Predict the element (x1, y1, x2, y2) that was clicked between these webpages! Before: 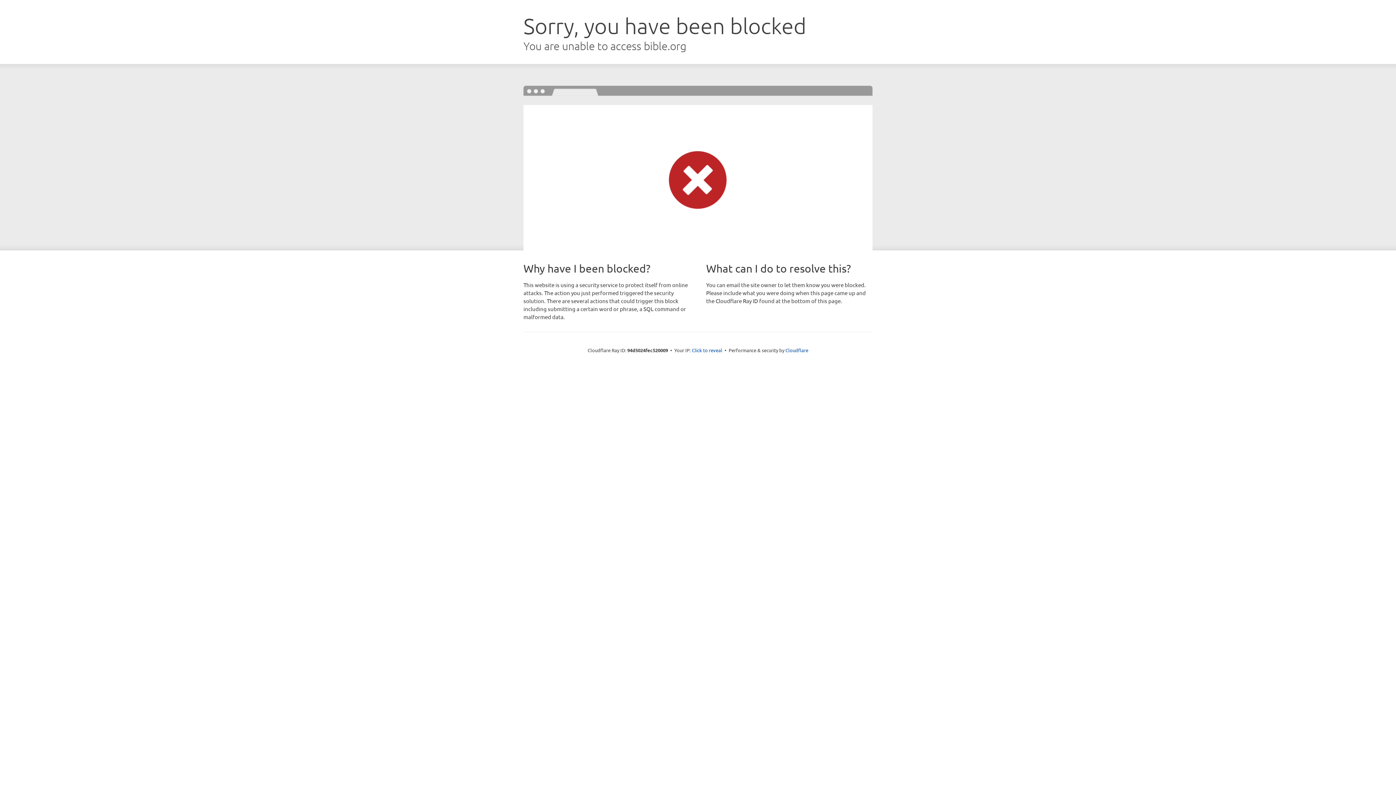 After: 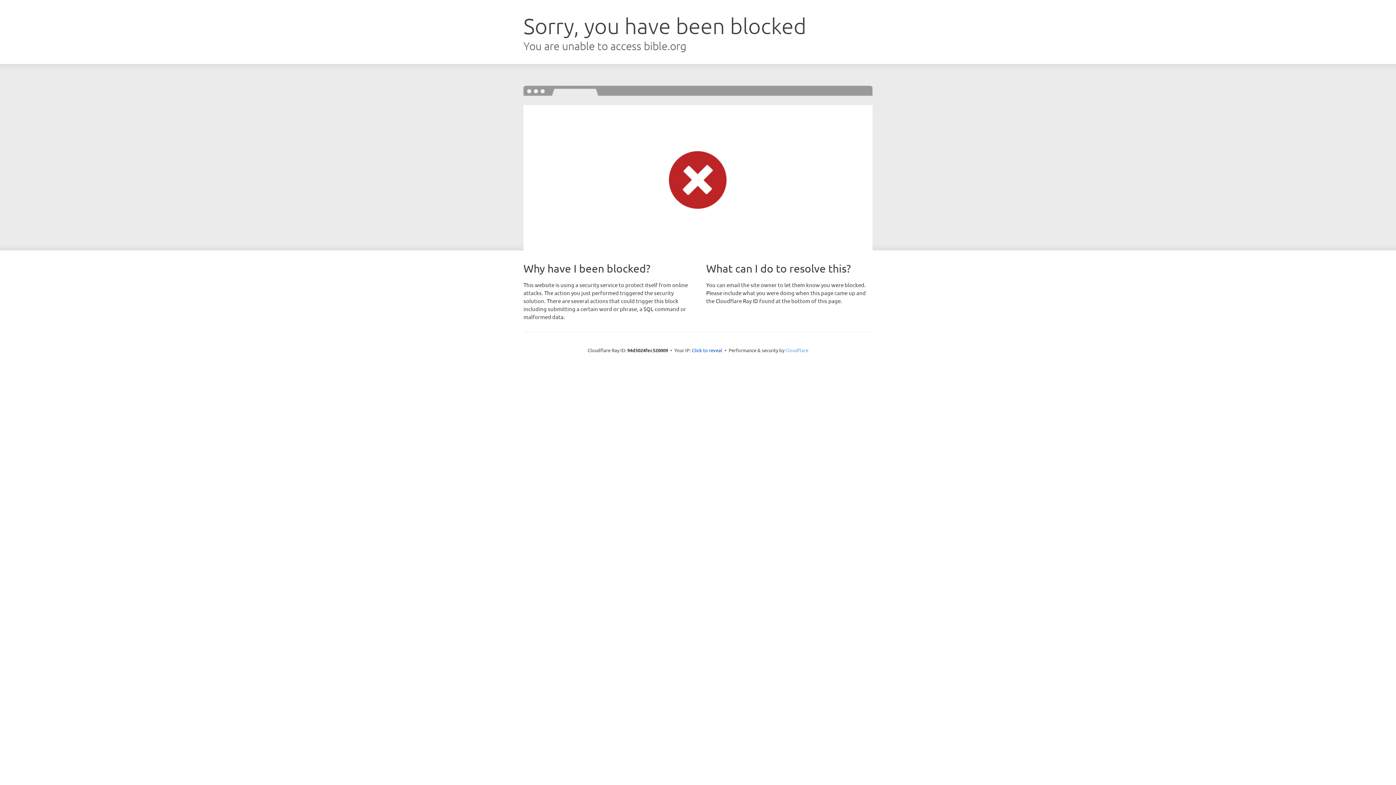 Action: bbox: (785, 347, 808, 353) label: Cloudflare